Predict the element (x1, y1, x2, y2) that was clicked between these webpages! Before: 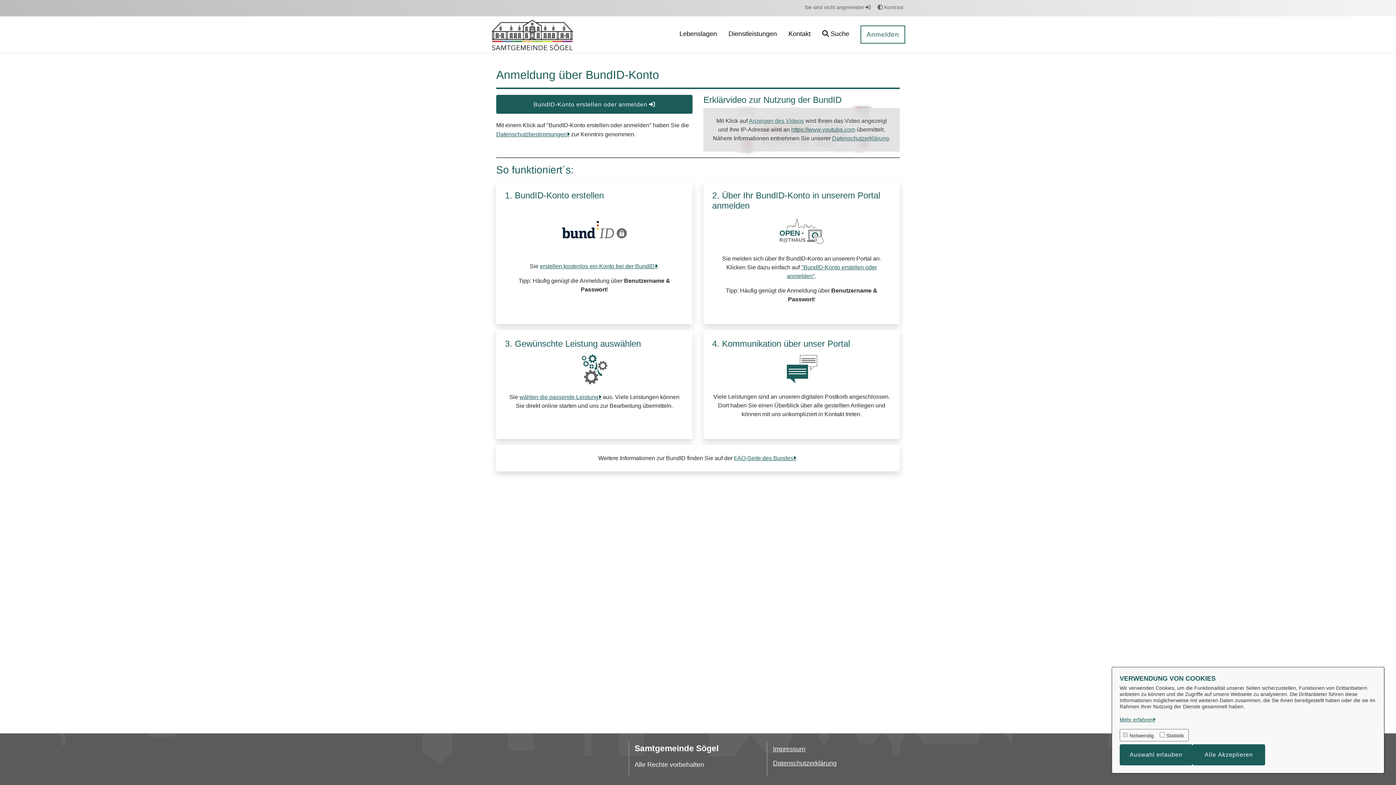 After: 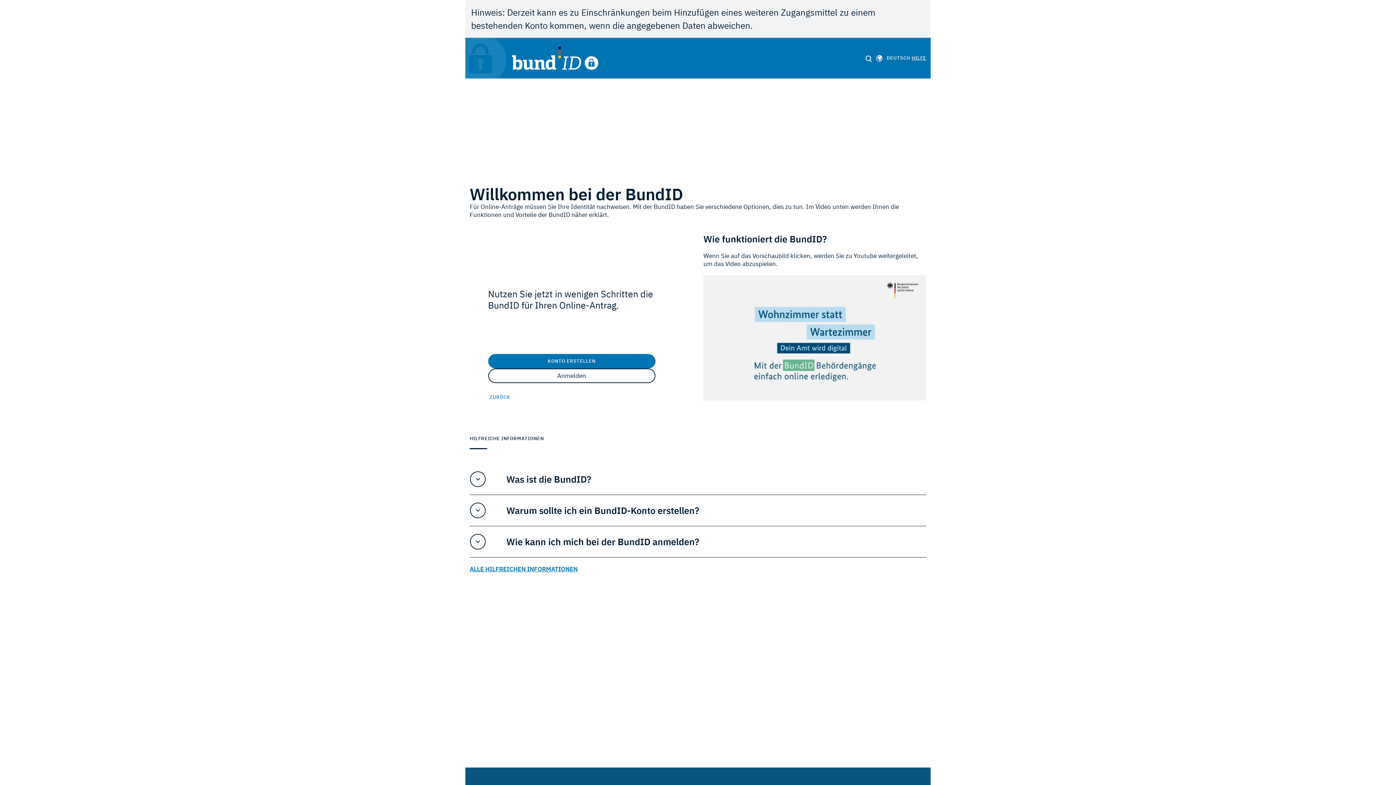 Action: bbox: (496, 94, 692, 113) label: BundID-Konto erstellen oder anmelden 